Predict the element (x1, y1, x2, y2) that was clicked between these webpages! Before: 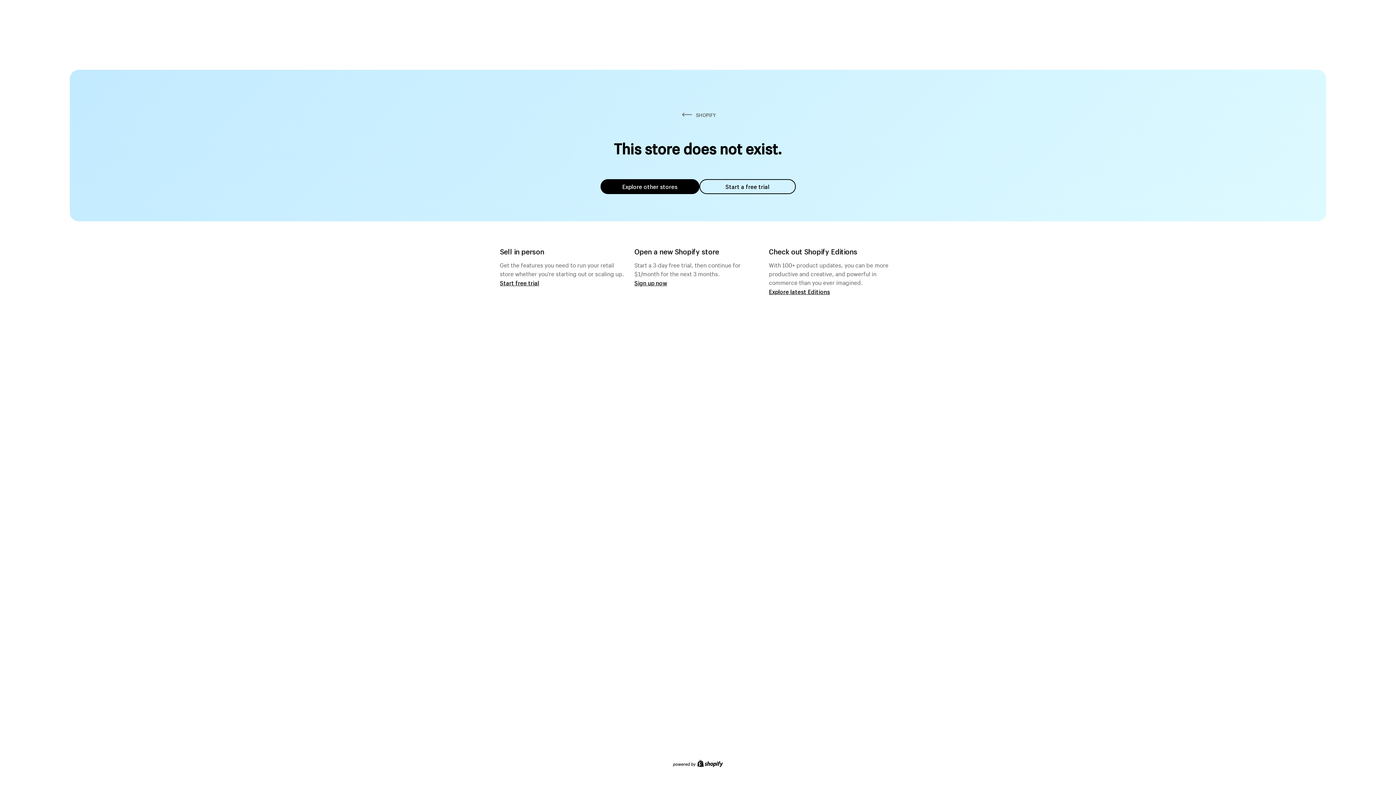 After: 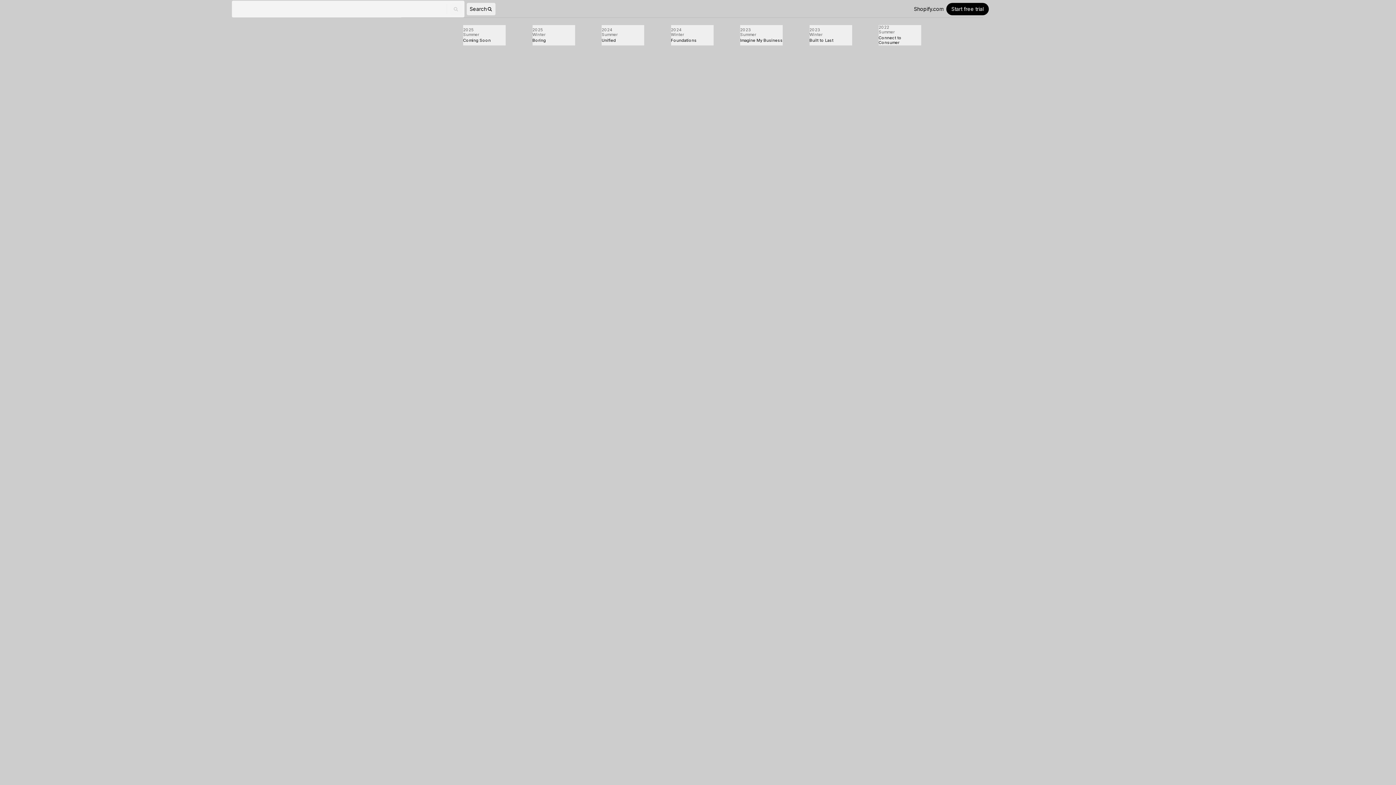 Action: label: Explore latest Editions bbox: (769, 287, 830, 295)